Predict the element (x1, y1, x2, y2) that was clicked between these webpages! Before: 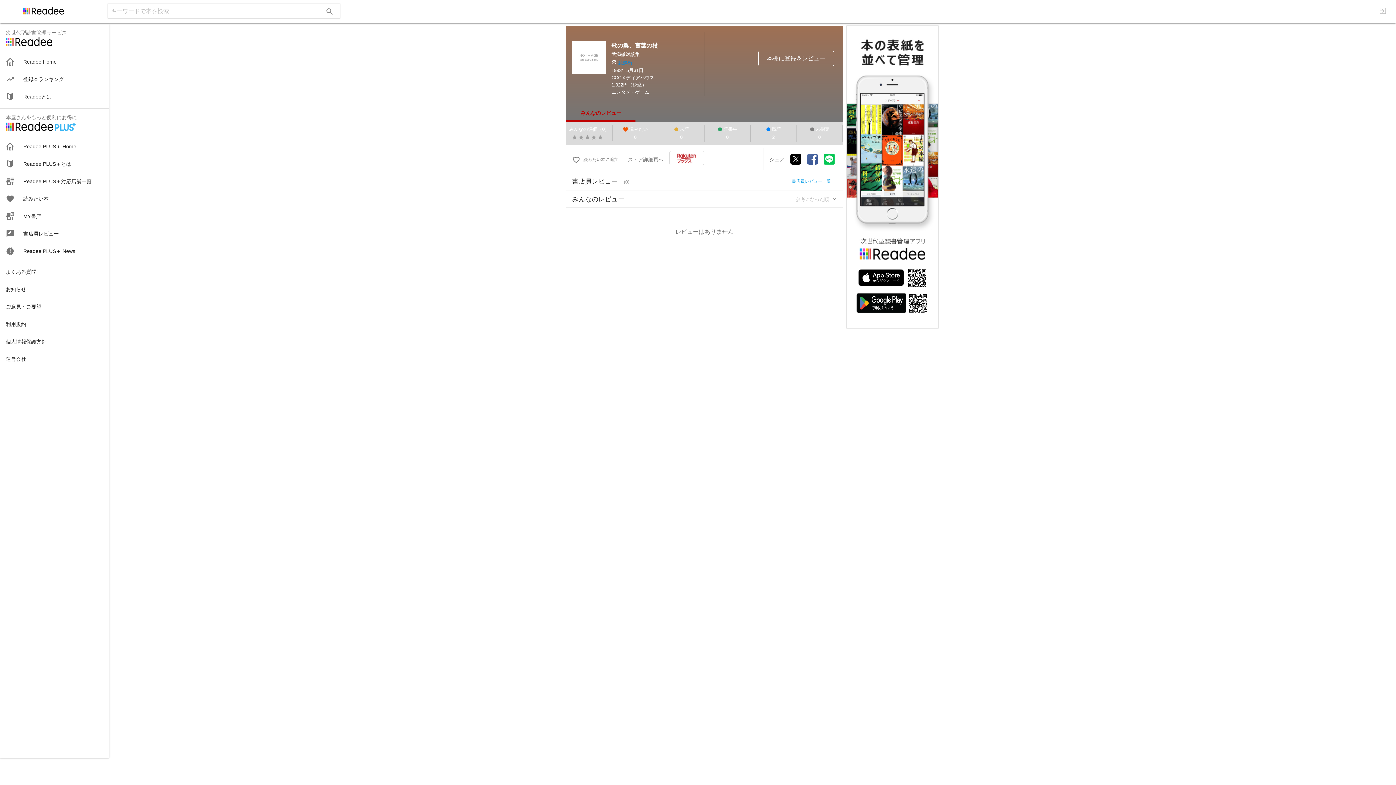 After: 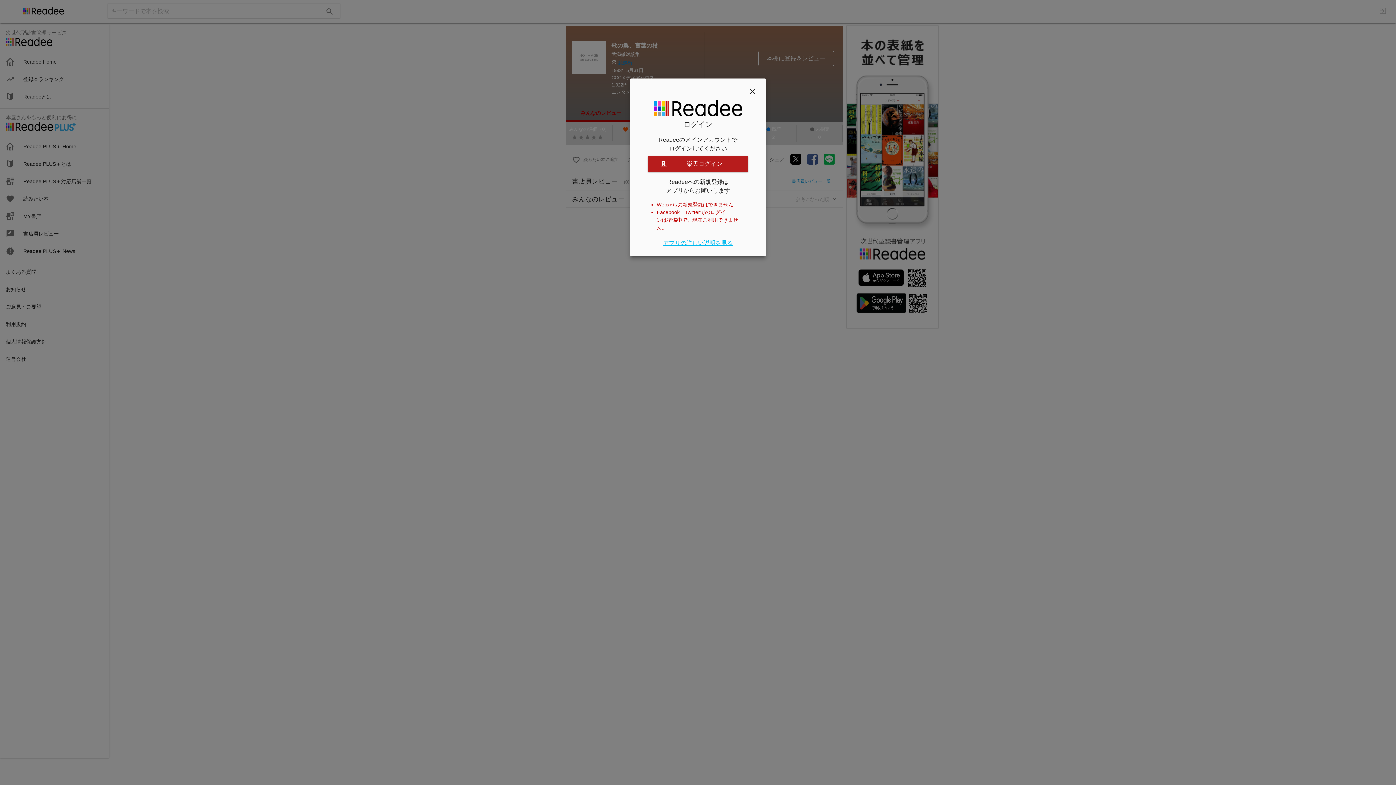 Action: bbox: (566, 148, 621, 169) label: 読みたい本に追加